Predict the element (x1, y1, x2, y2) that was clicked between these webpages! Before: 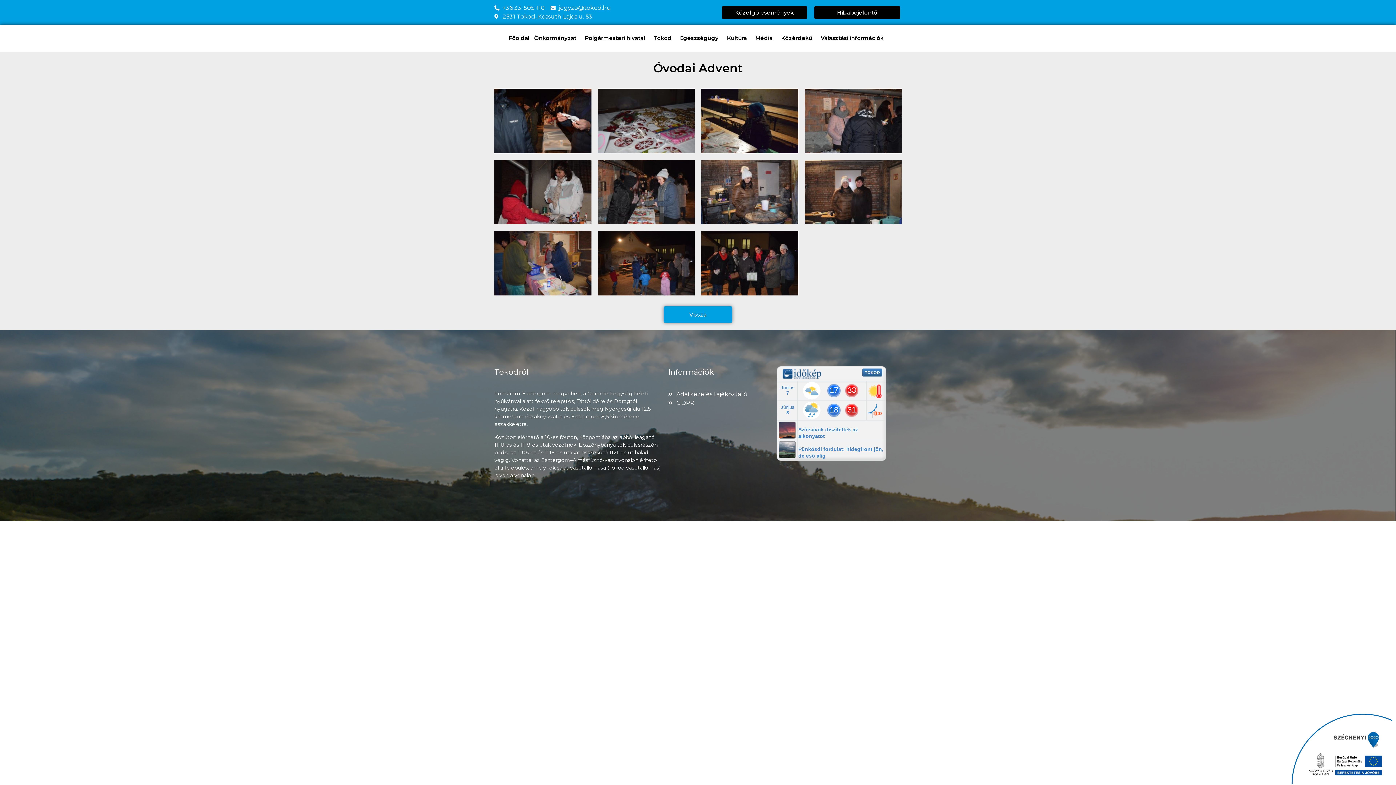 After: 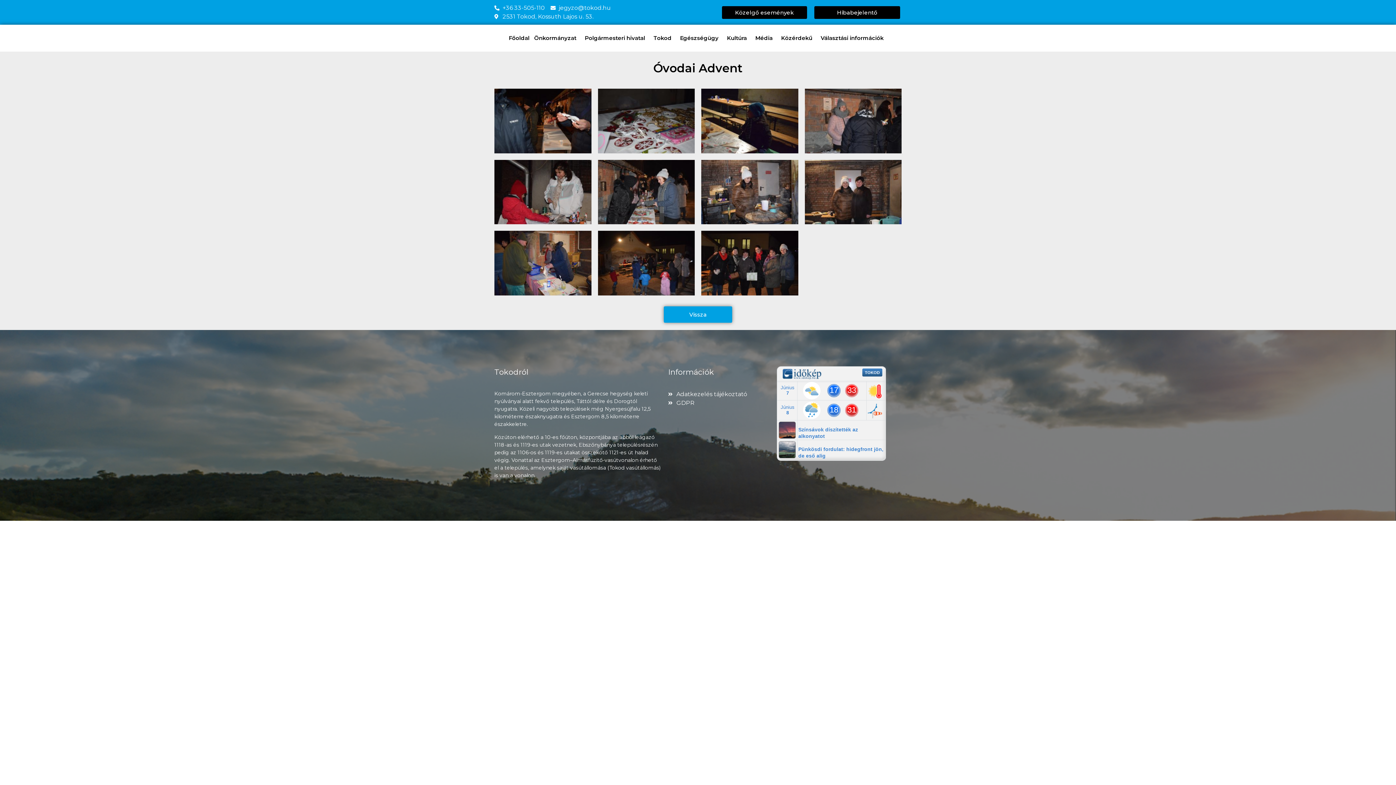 Action: bbox: (668, 399, 769, 407) label: GDPR